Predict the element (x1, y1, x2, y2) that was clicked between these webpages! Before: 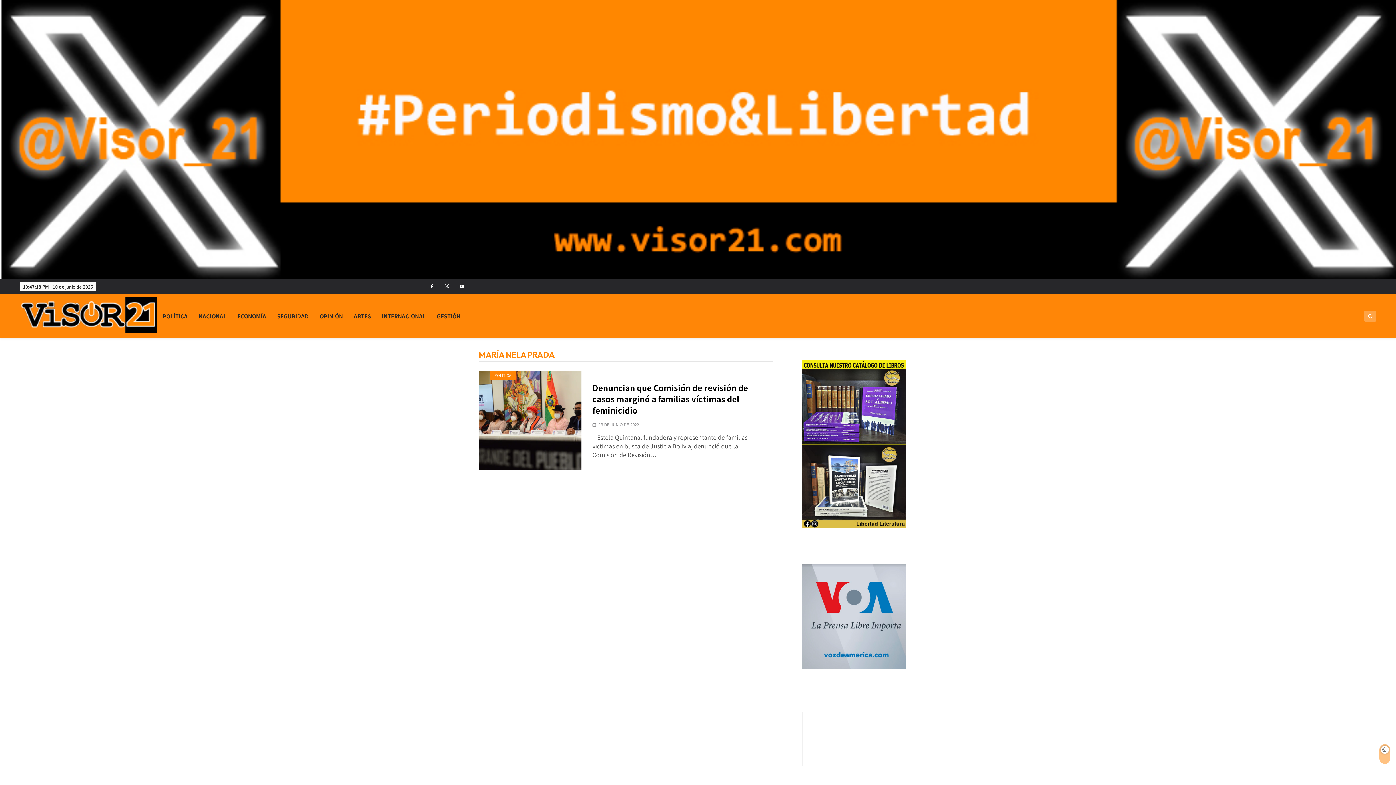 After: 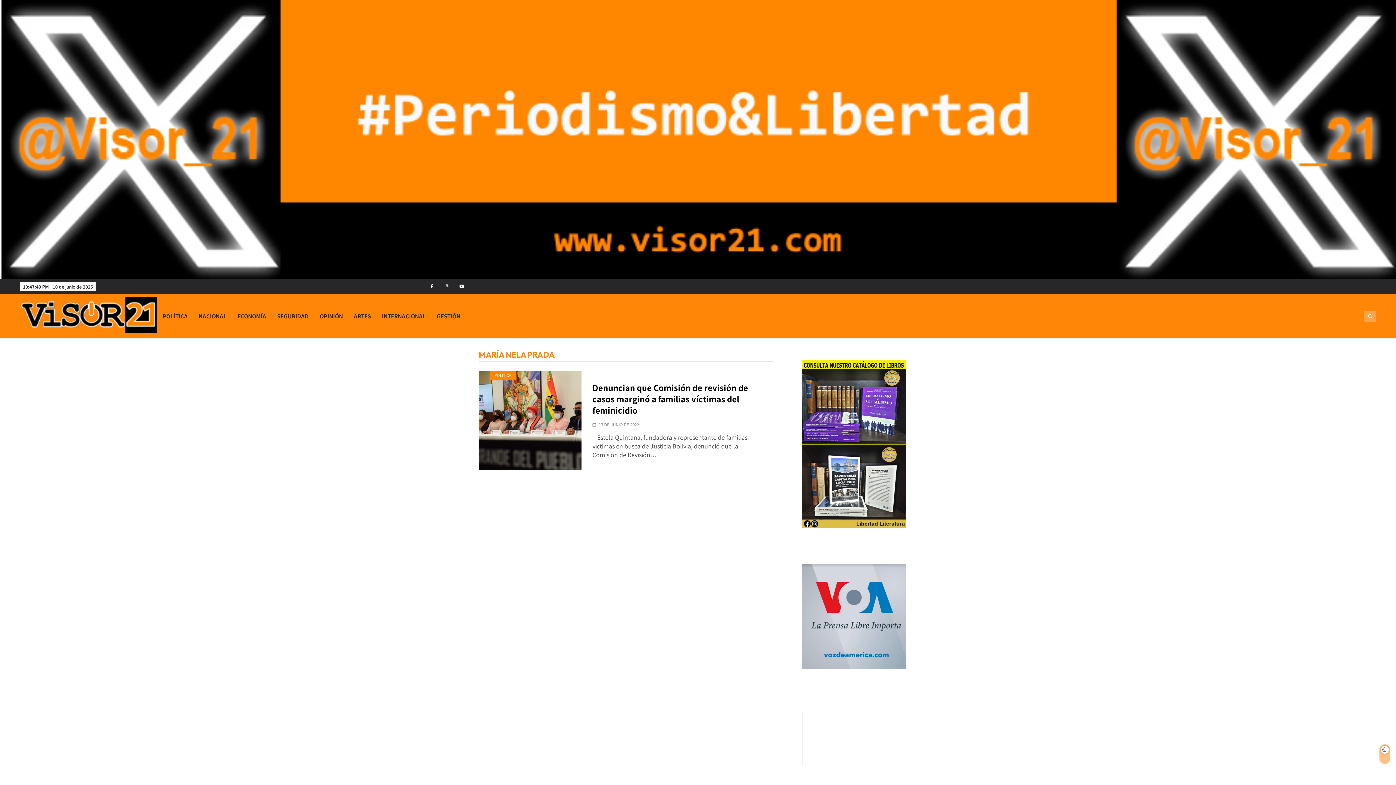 Action: bbox: (441, 281, 452, 292)